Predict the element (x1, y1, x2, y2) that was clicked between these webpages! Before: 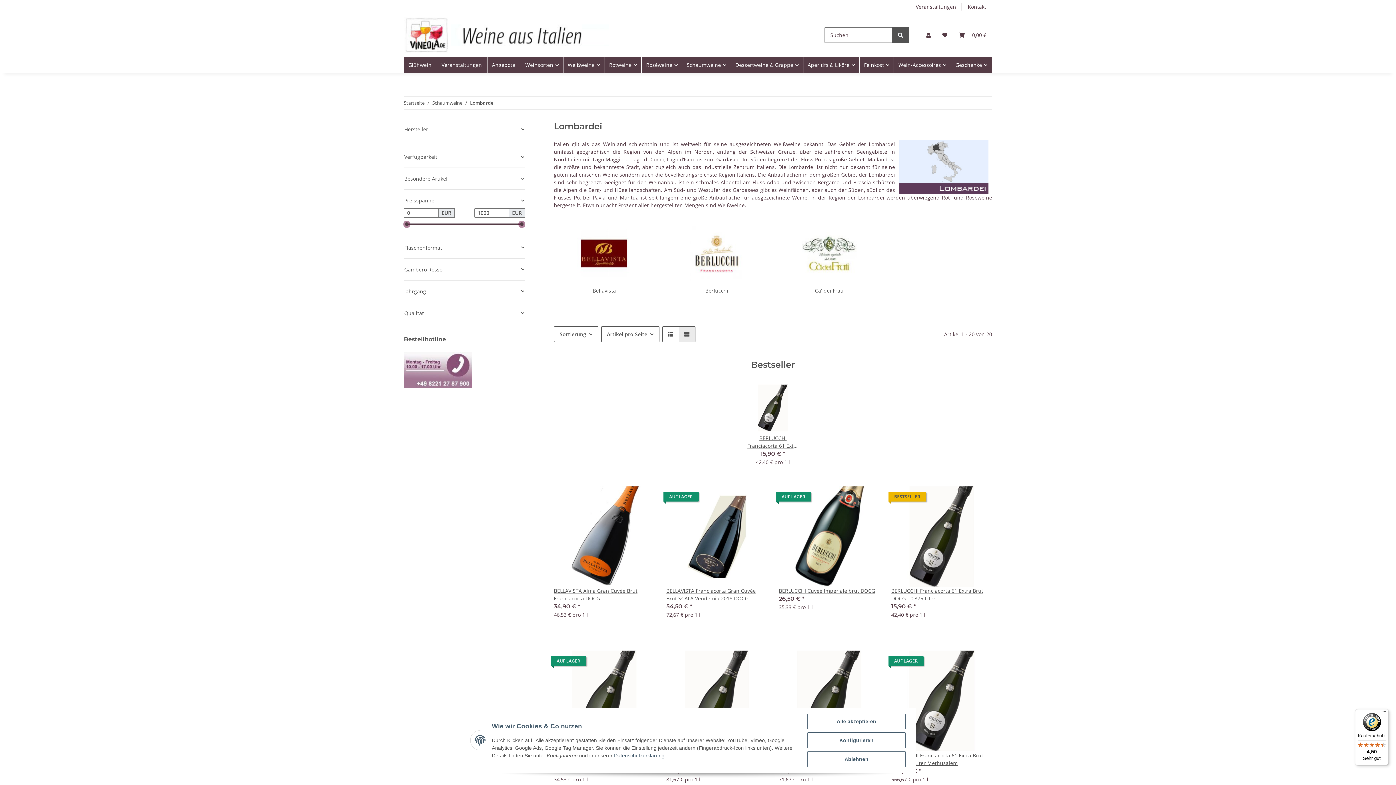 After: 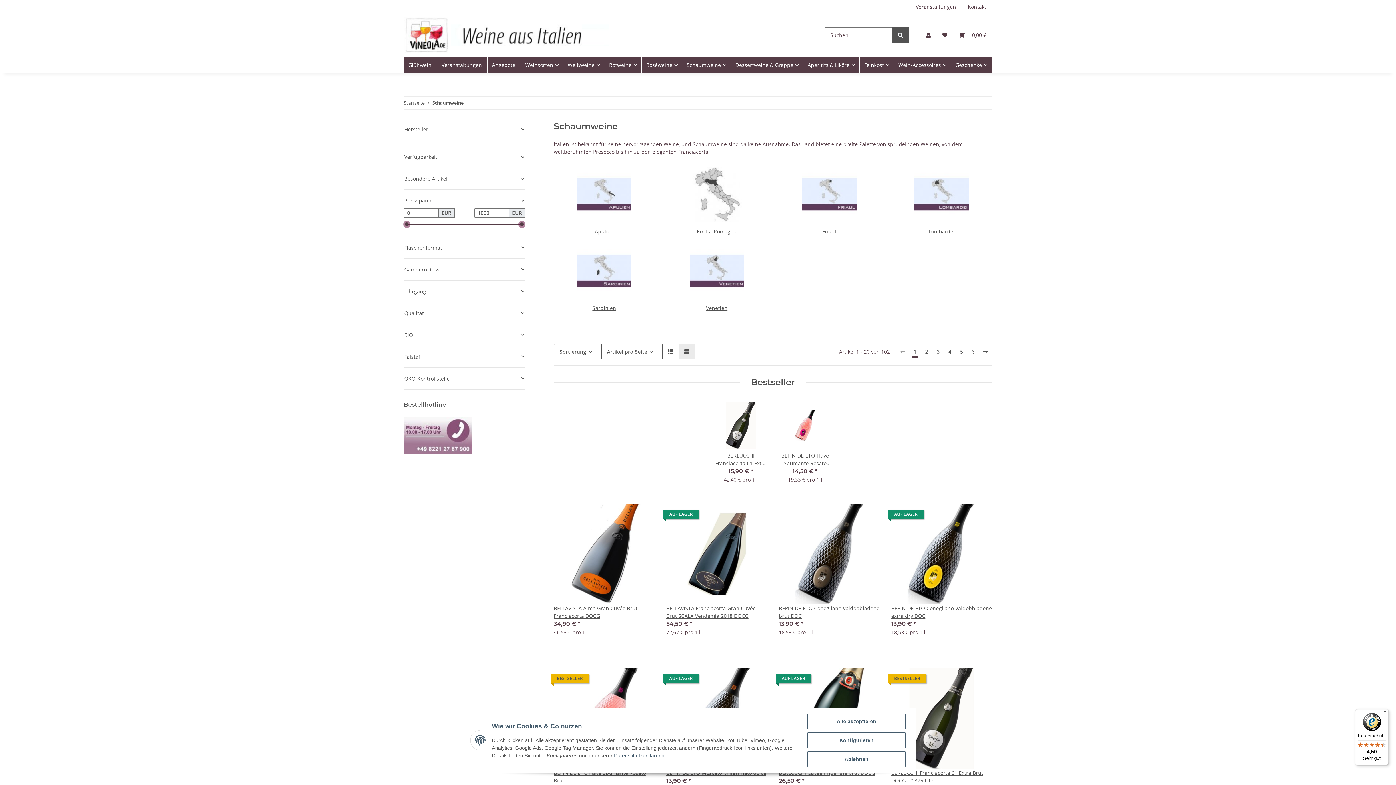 Action: bbox: (682, 56, 730, 73) label: Schaumweine